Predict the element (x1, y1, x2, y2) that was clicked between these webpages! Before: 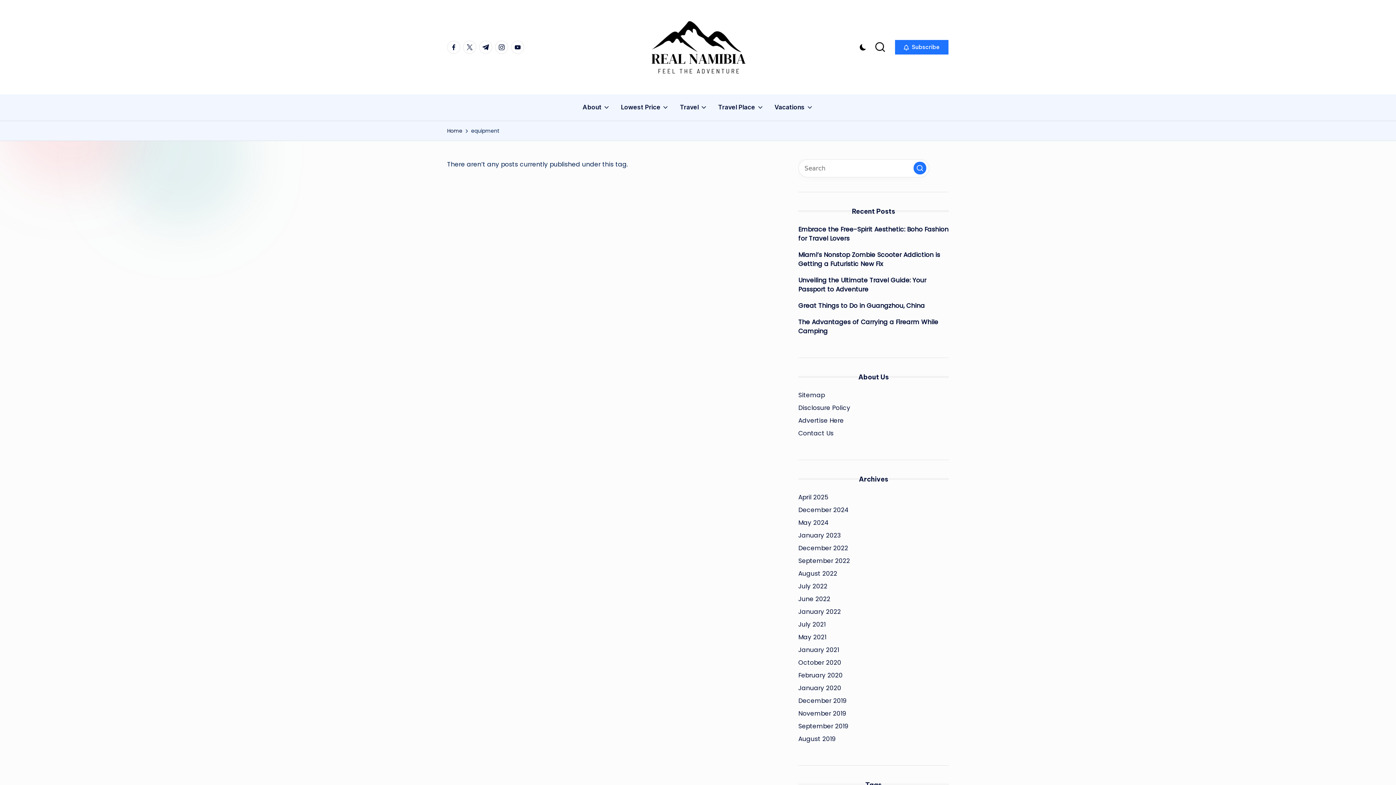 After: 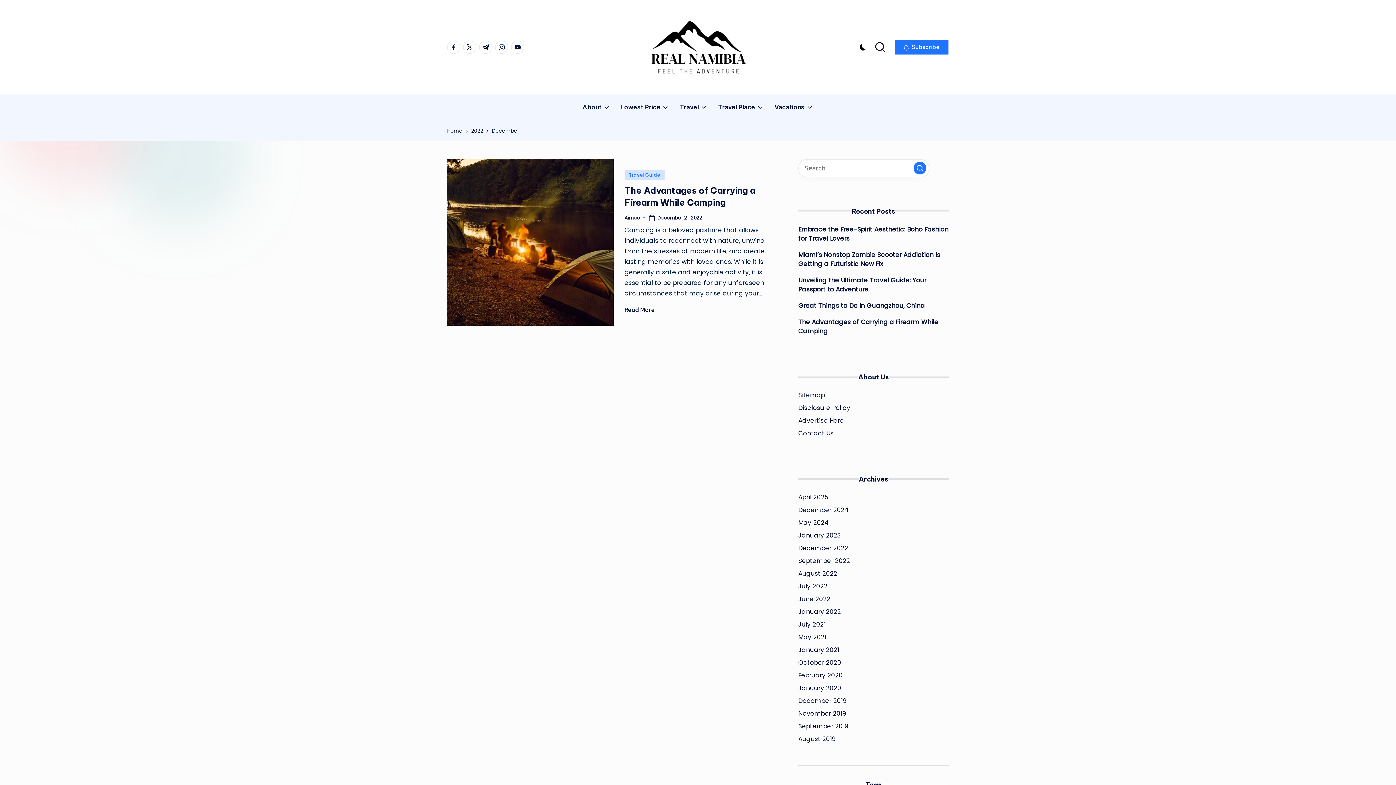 Action: bbox: (798, 543, 848, 553) label: December 2022